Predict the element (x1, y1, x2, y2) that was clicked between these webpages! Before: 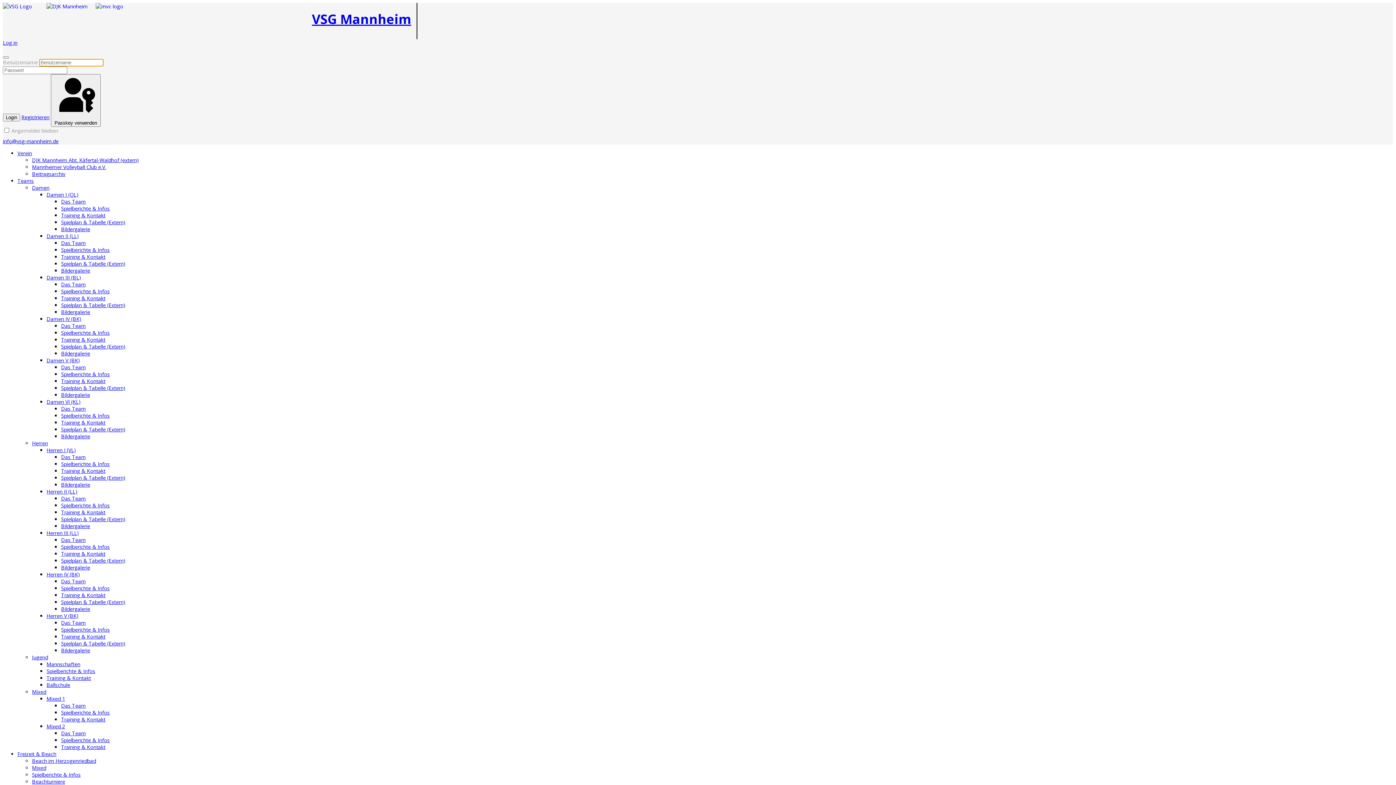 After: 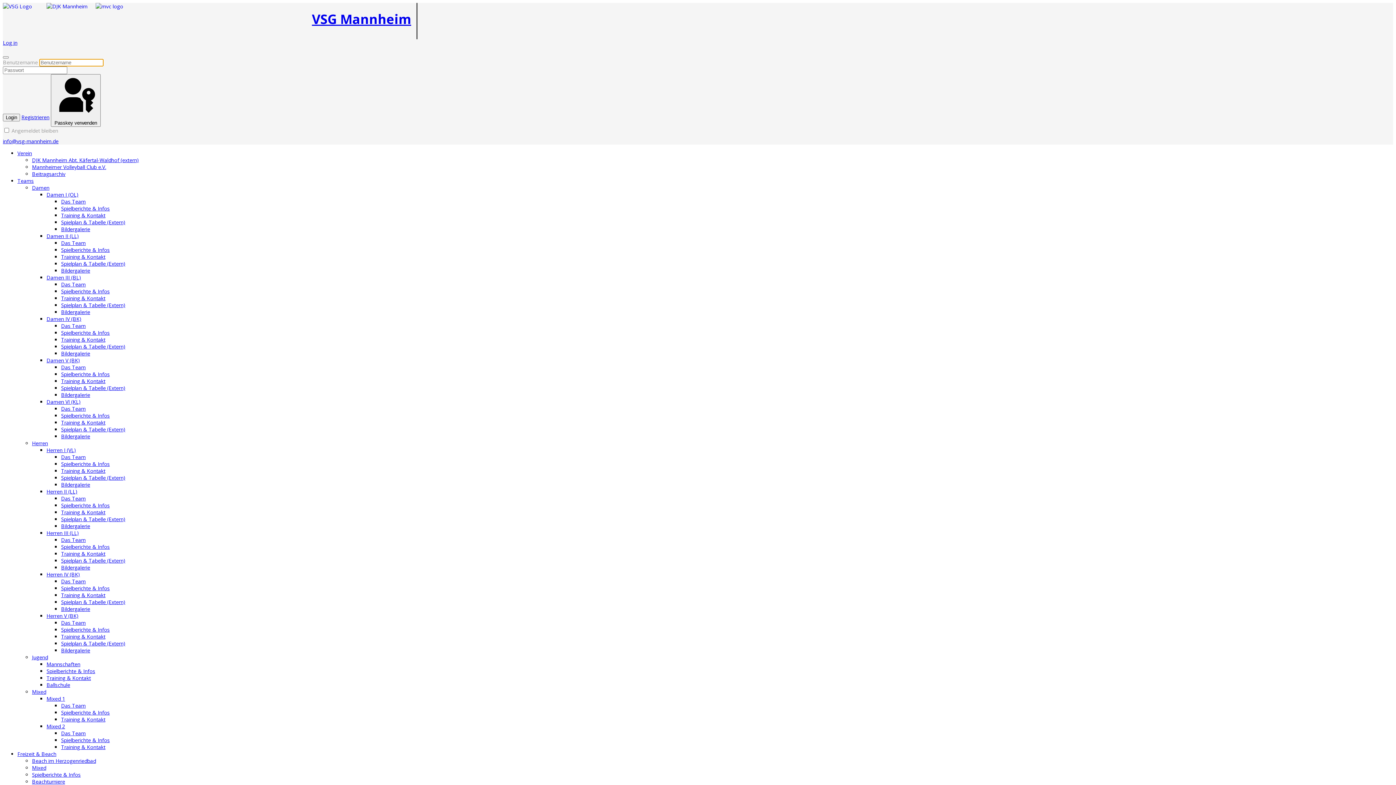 Action: bbox: (46, 723, 65, 730) label: Mixed 2